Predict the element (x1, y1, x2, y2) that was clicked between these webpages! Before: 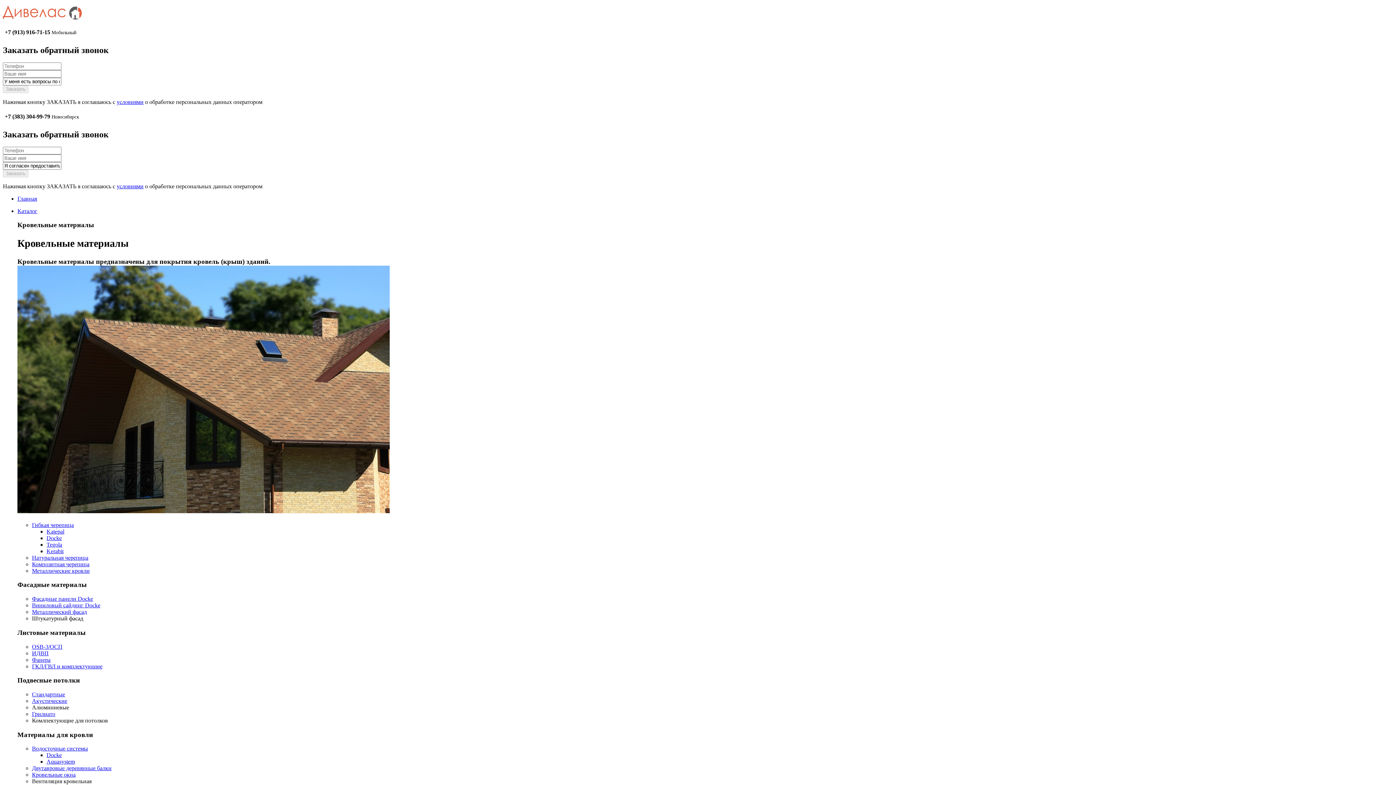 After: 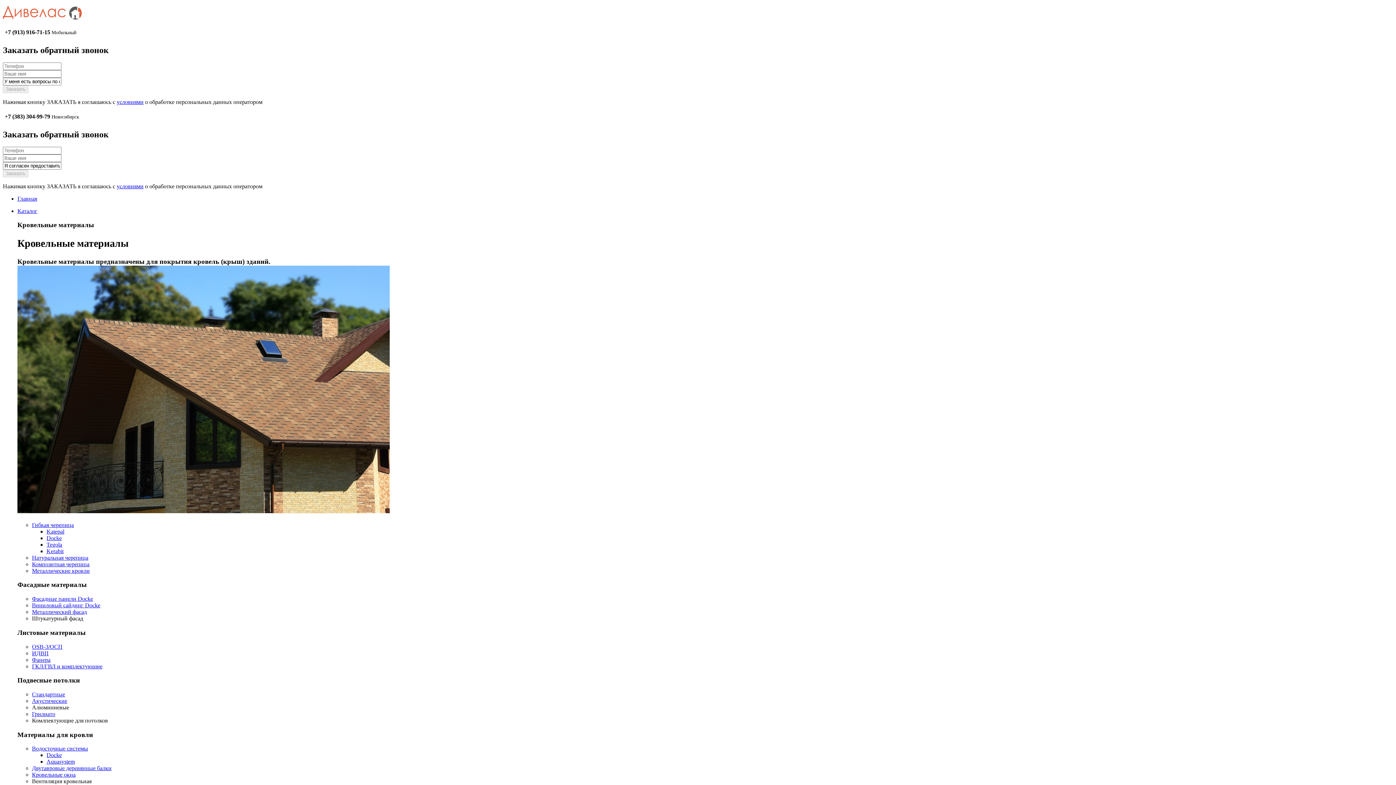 Action: bbox: (32, 596, 93, 602) label: Фасадные панели Docke